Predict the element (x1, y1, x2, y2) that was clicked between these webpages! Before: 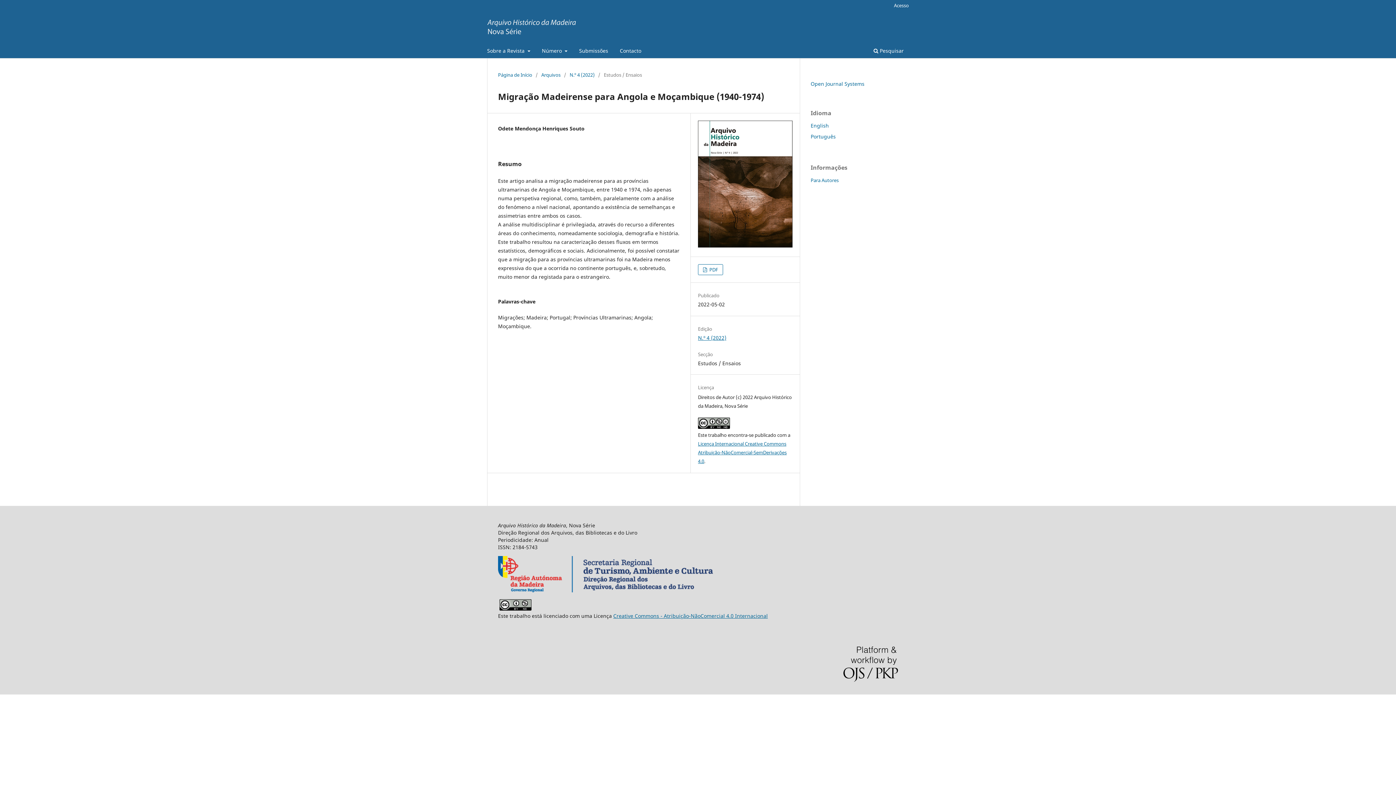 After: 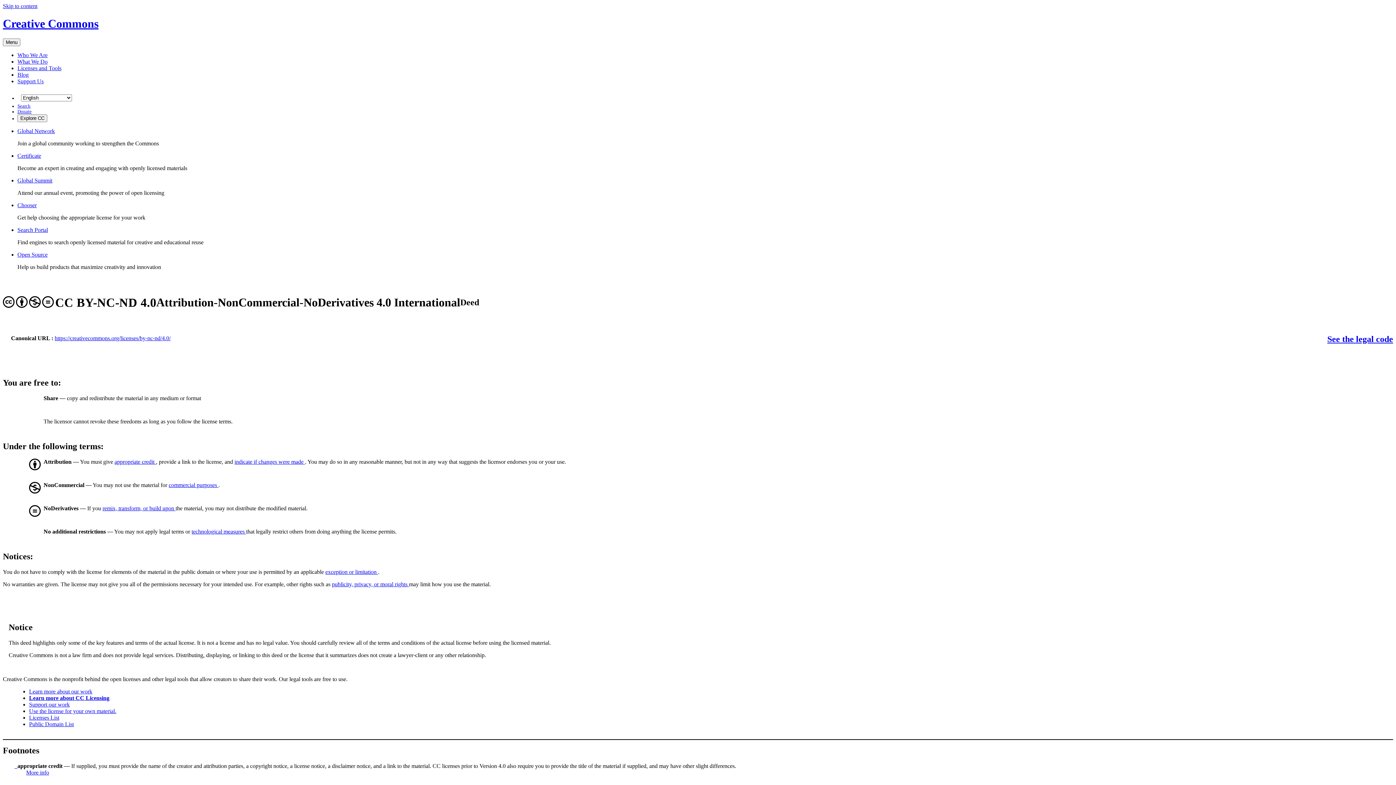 Action: label: Licença Internacional Creative Commons Atribuição-NãoComercial-SemDerivações 4.0 bbox: (698, 440, 786, 464)